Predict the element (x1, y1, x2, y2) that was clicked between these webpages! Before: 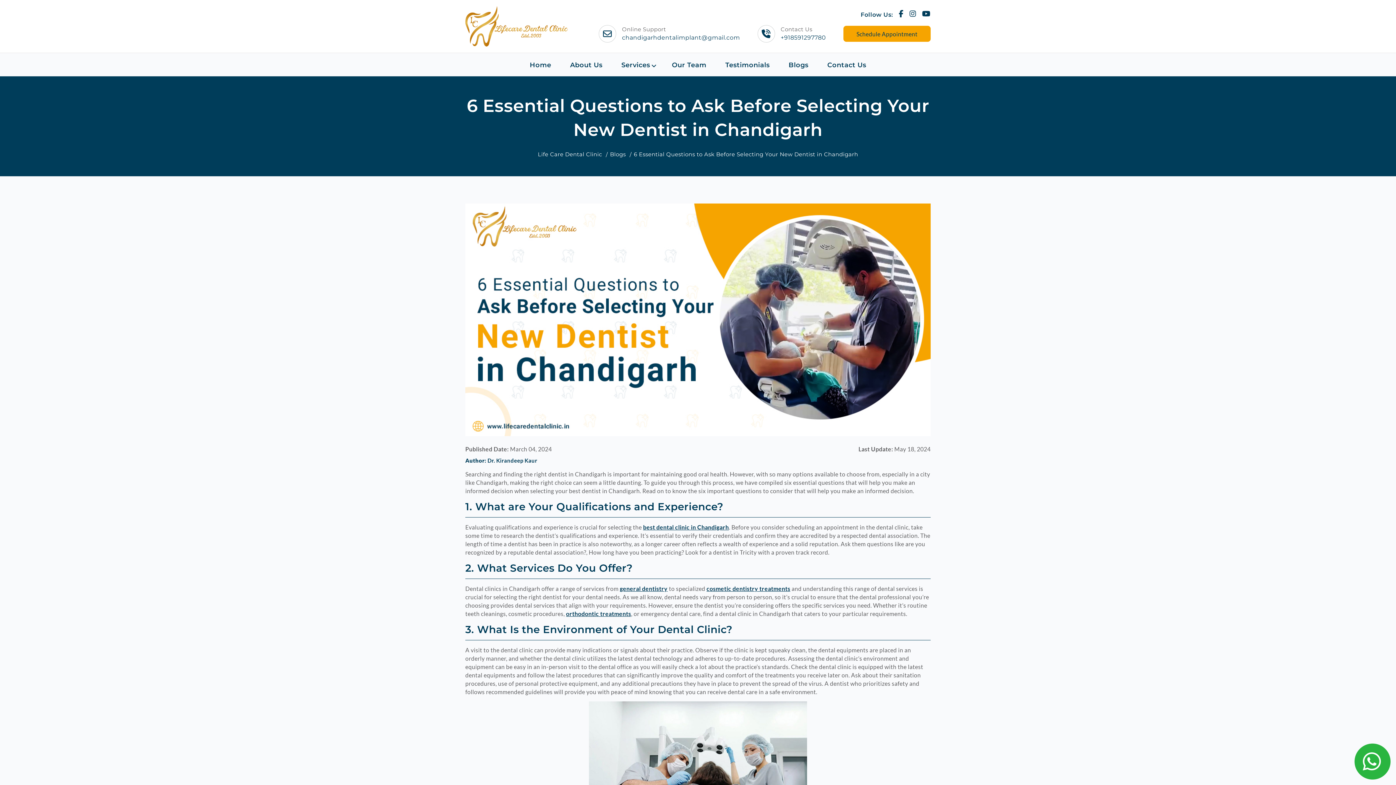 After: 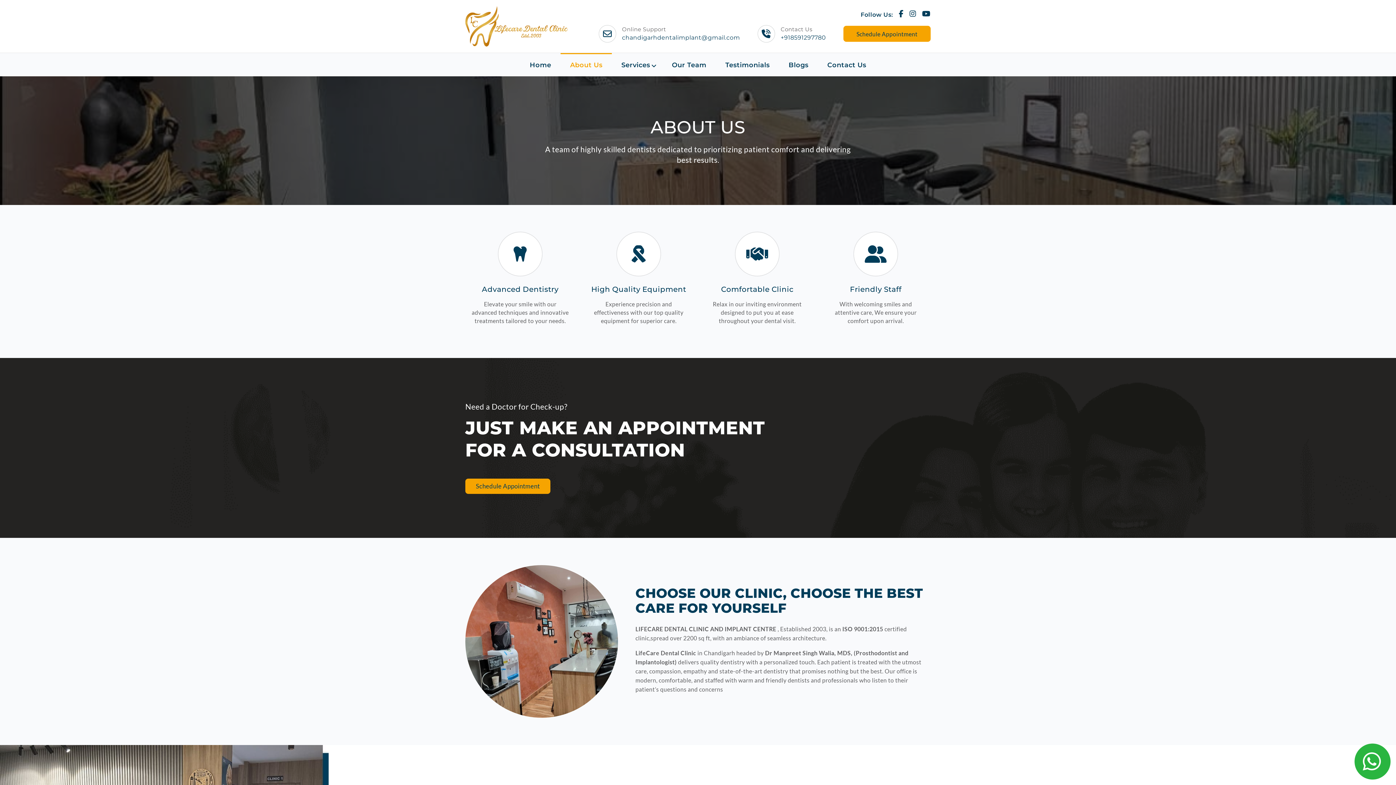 Action: bbox: (560, 52, 612, 76) label: About Us